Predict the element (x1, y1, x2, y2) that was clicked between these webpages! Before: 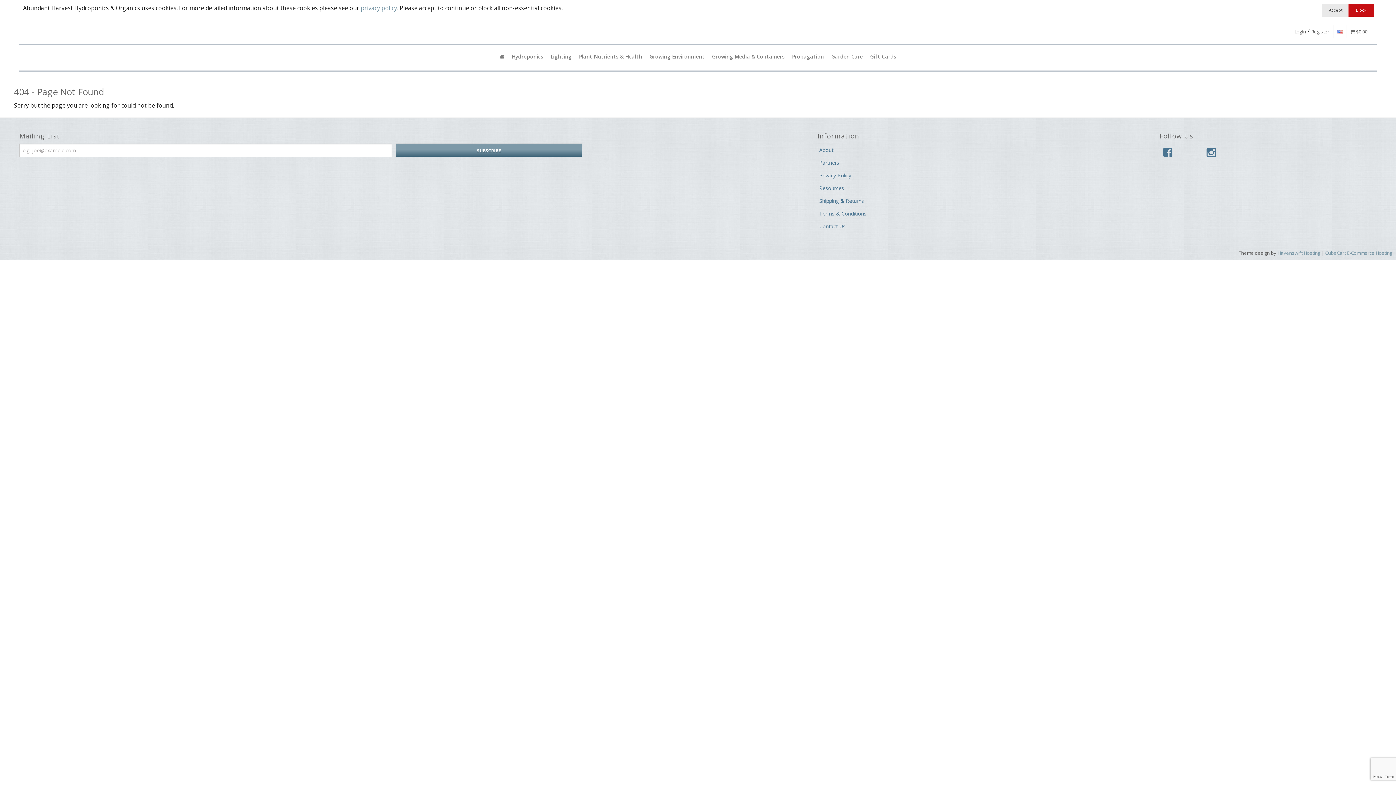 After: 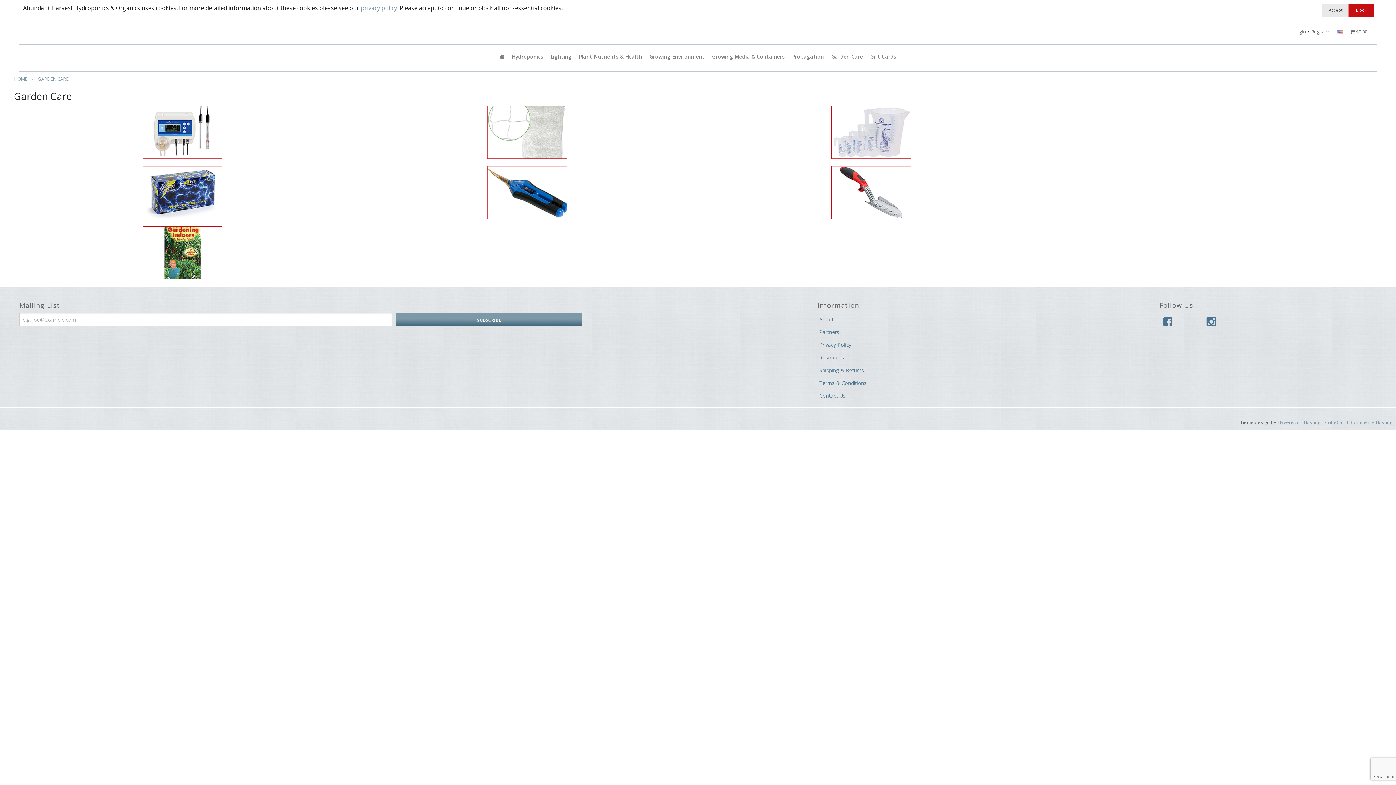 Action: label: Garden Care bbox: (827, 44, 866, 68)